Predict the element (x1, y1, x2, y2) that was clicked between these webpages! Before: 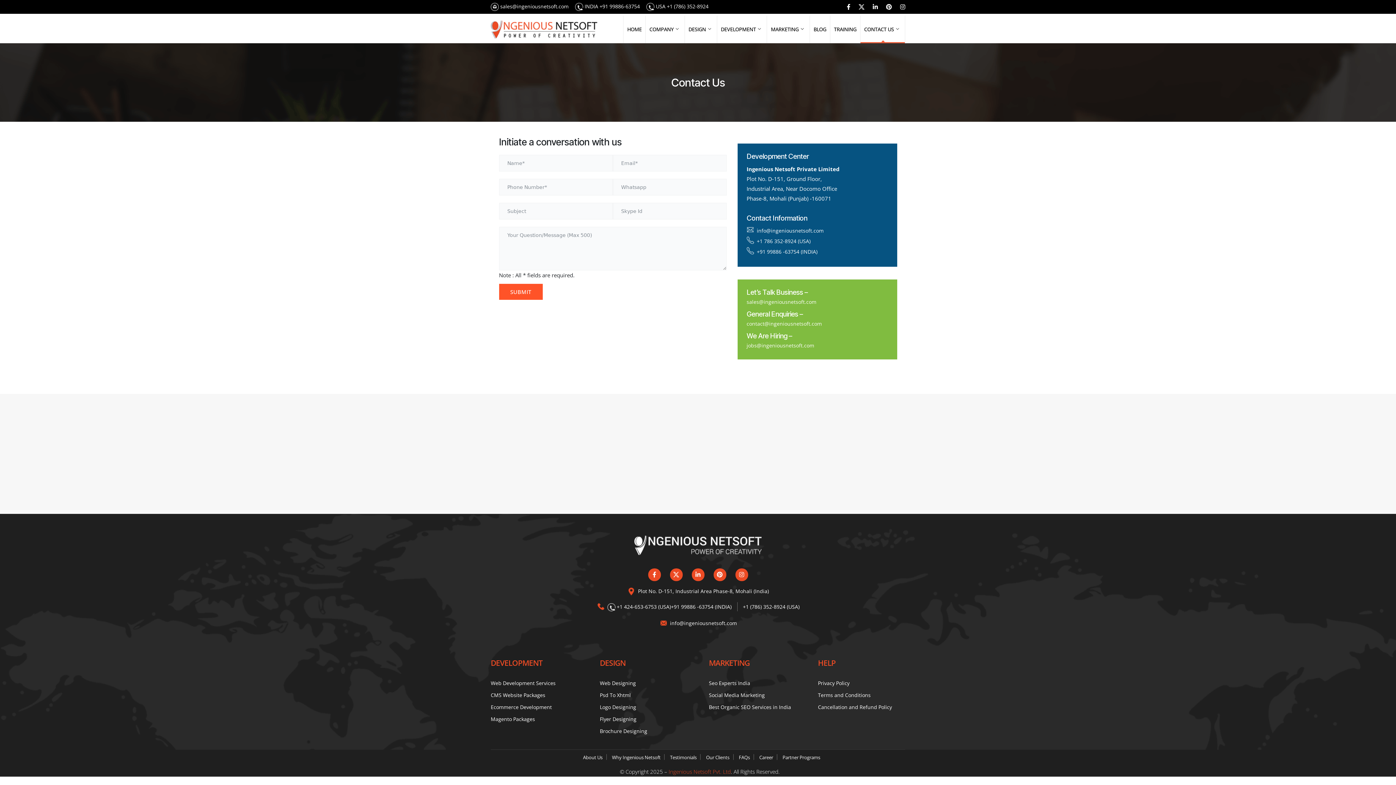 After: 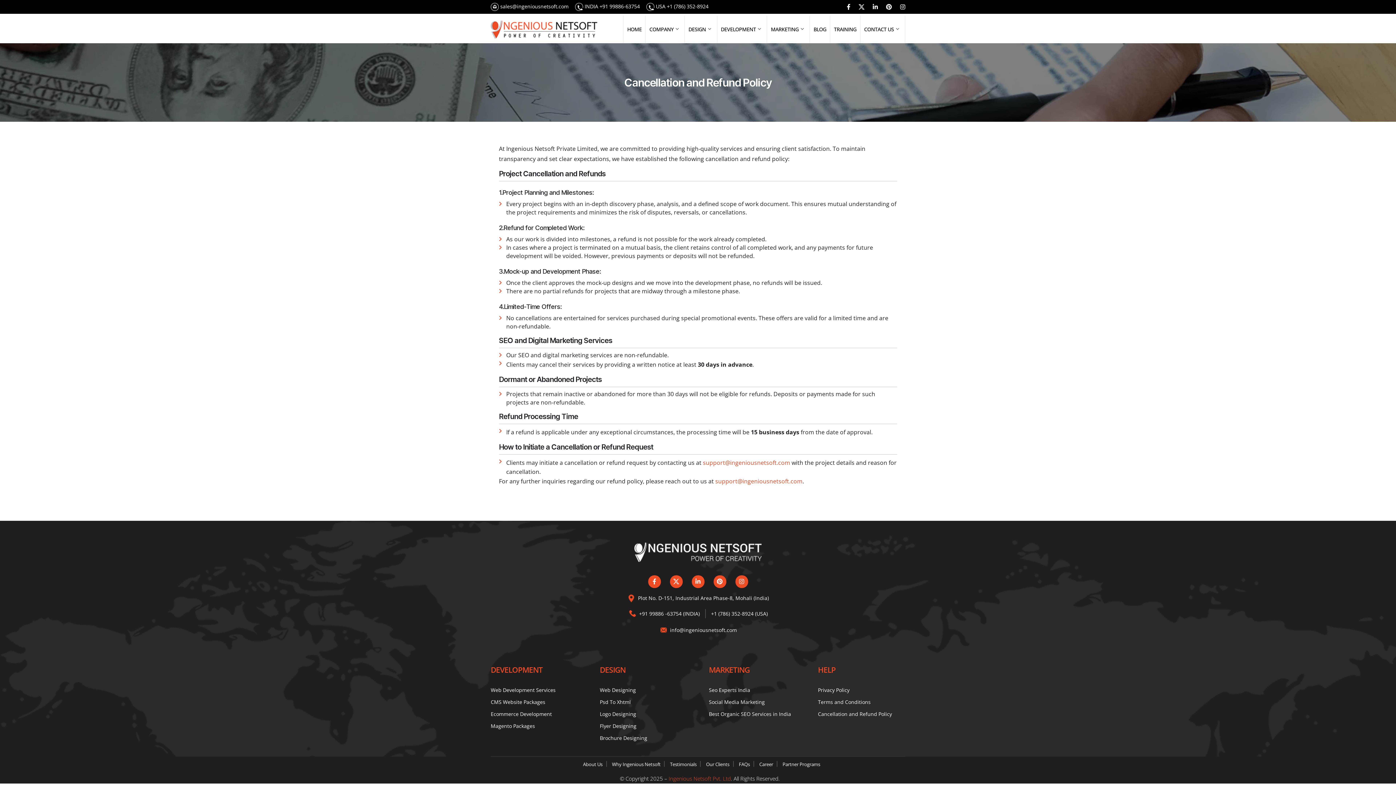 Action: label: Cancellation and Refund Policy bbox: (818, 704, 892, 710)